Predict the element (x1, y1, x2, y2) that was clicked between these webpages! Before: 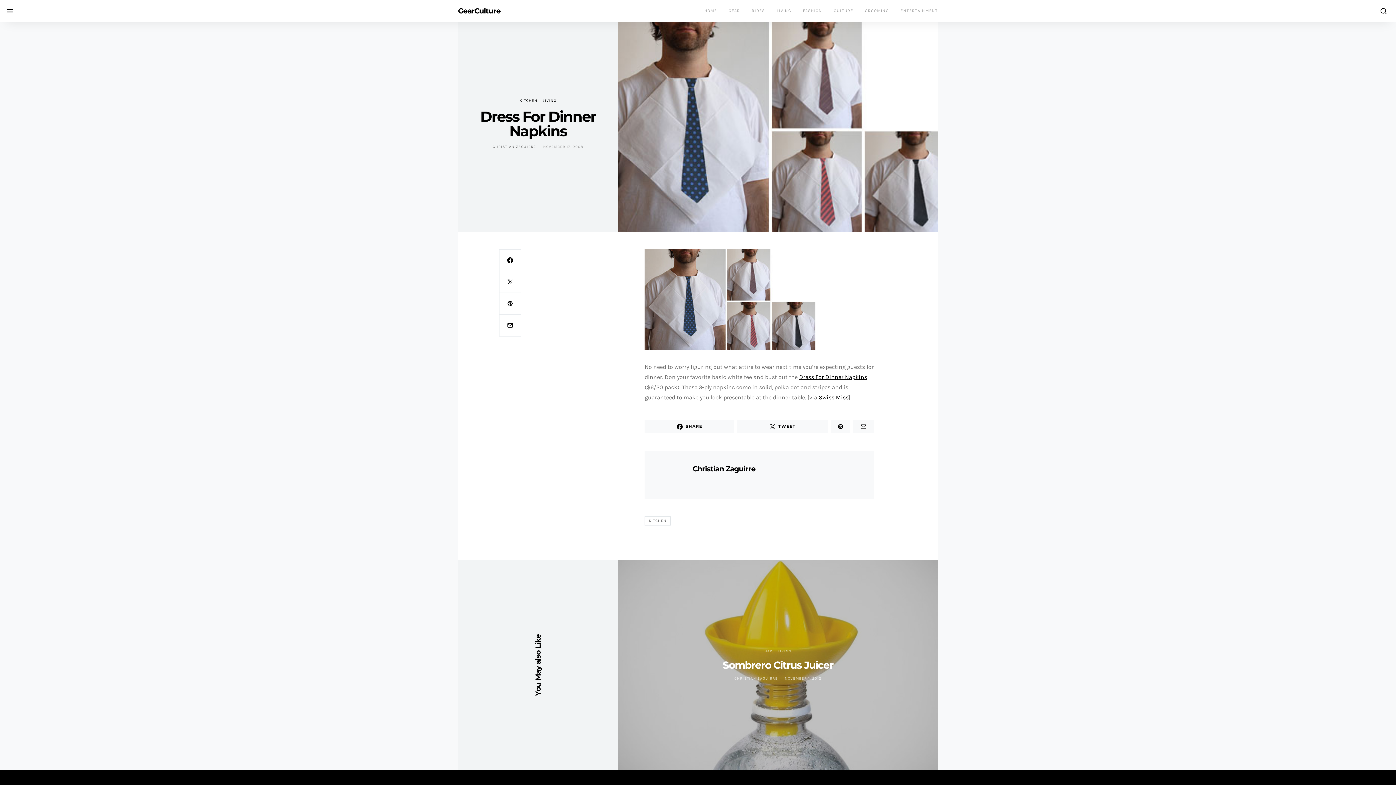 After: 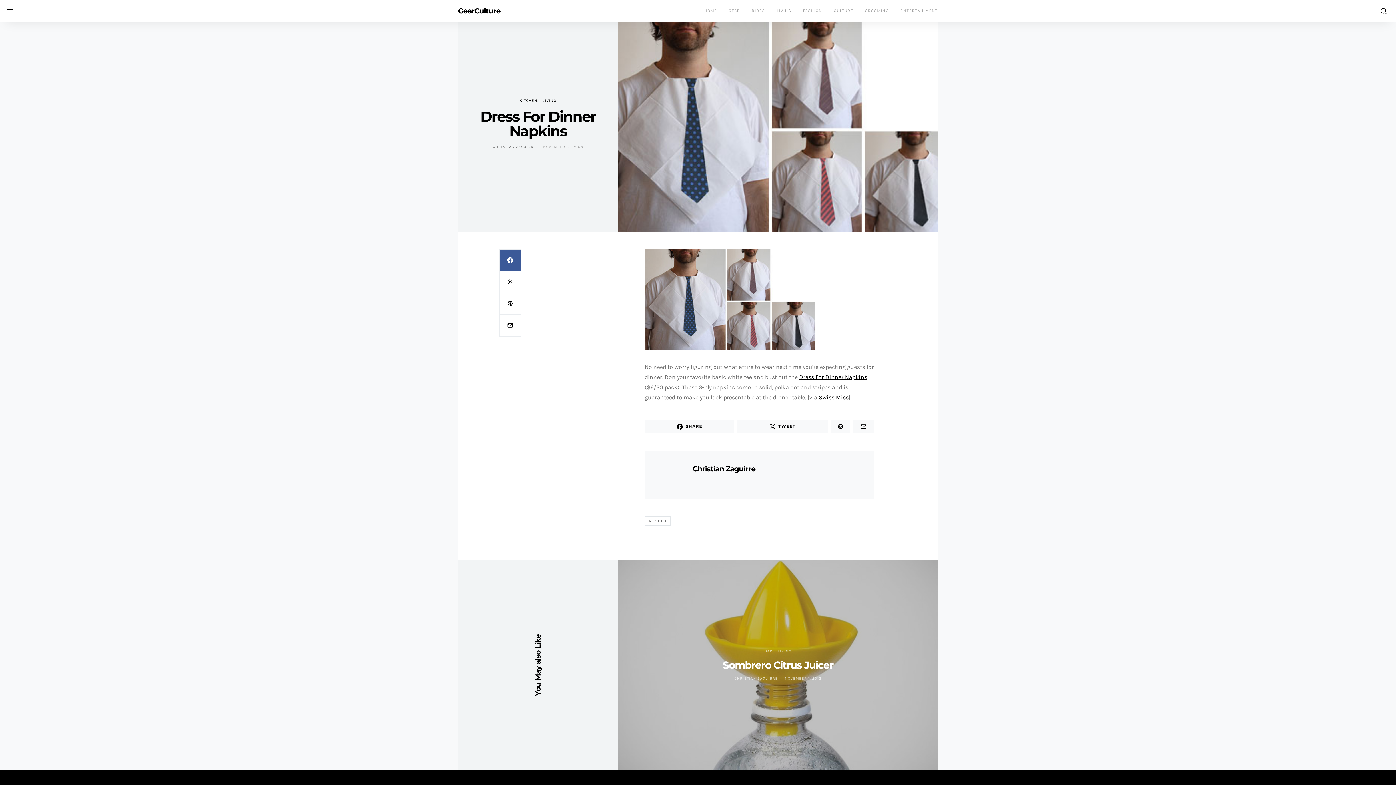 Action: bbox: (499, 249, 521, 271)